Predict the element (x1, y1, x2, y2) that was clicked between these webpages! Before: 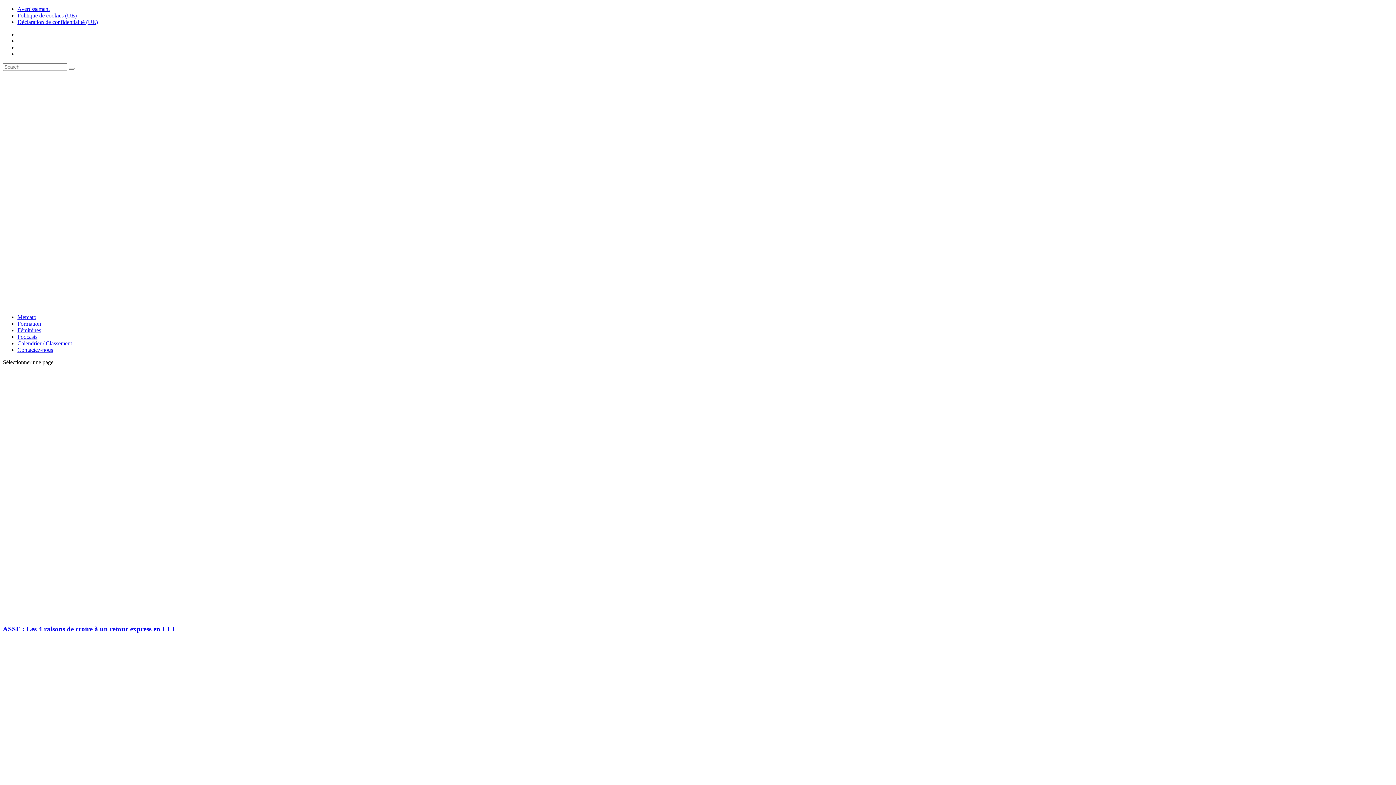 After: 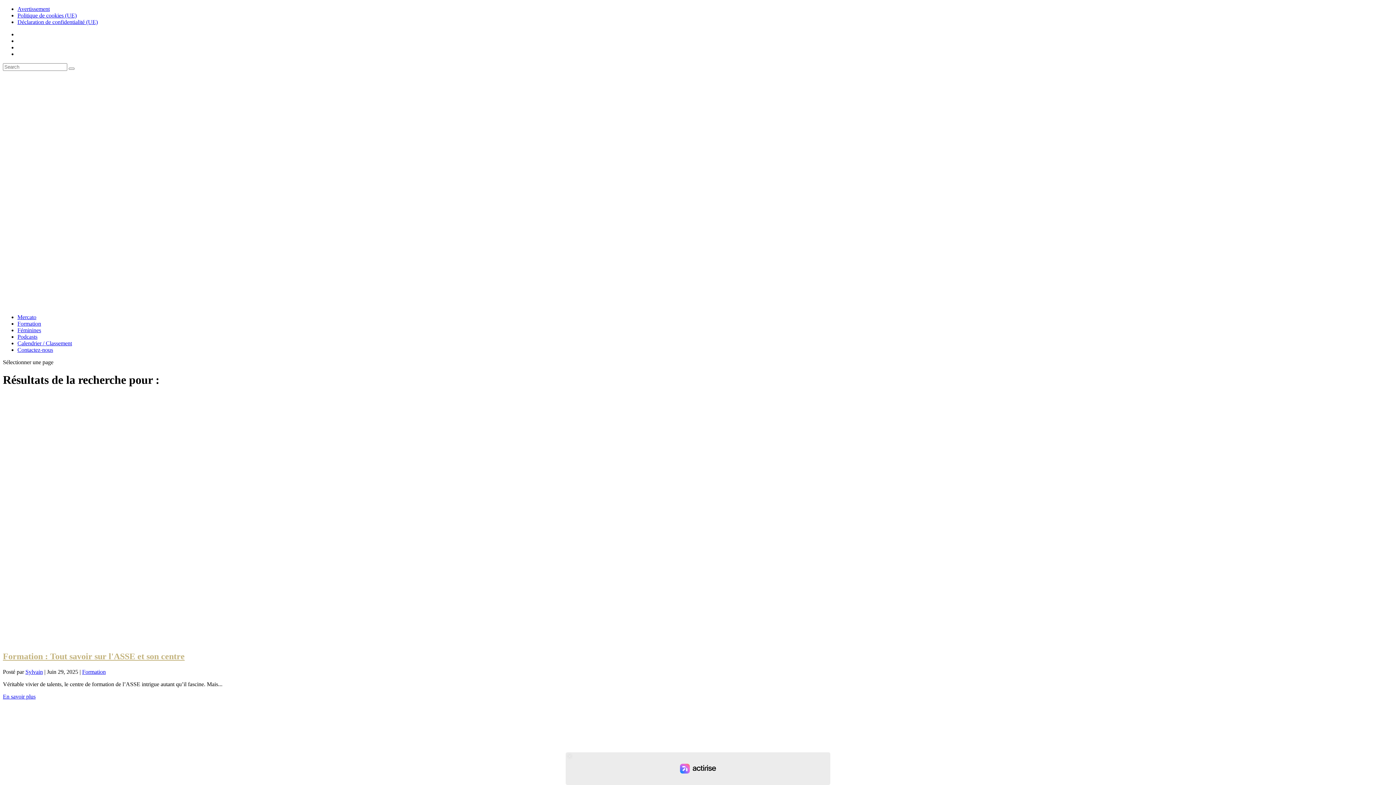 Action: bbox: (68, 67, 74, 69)